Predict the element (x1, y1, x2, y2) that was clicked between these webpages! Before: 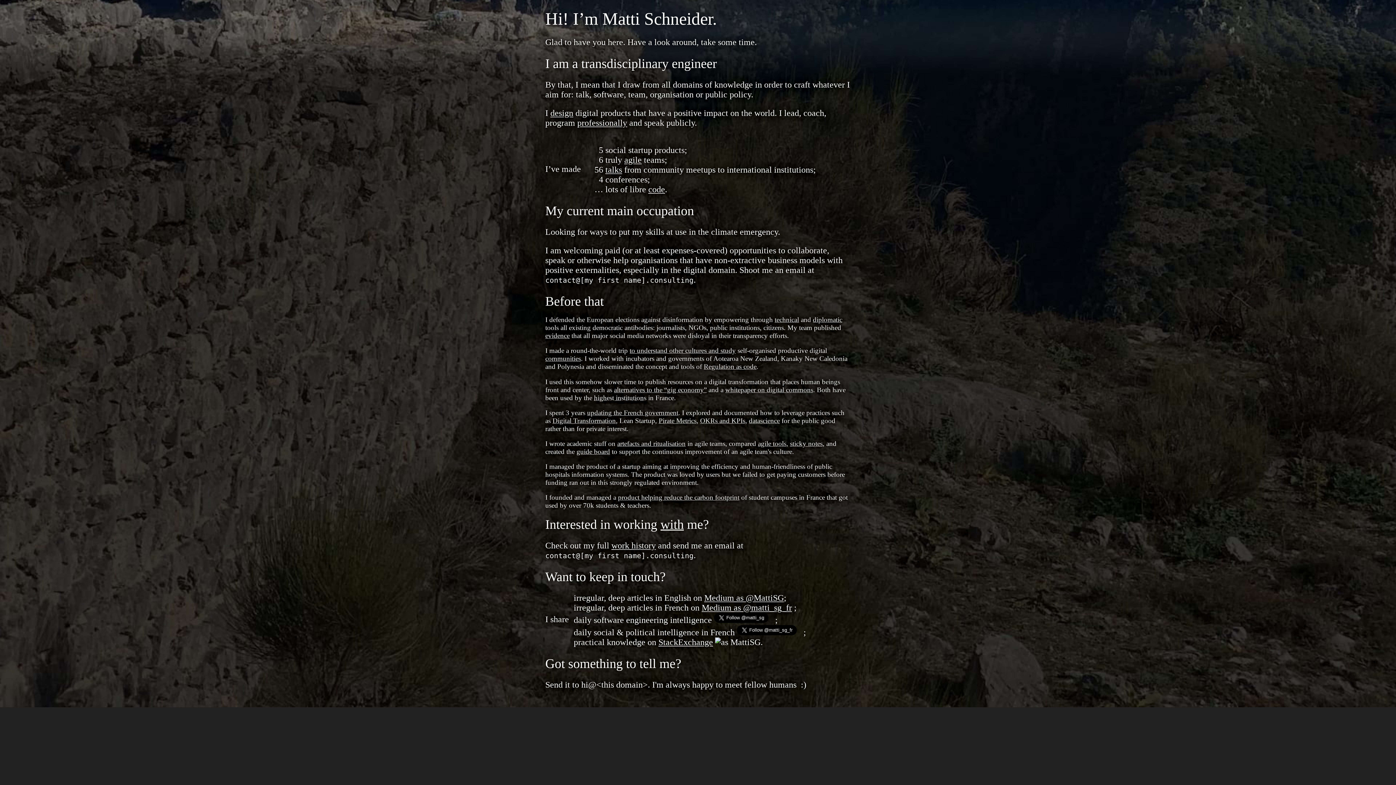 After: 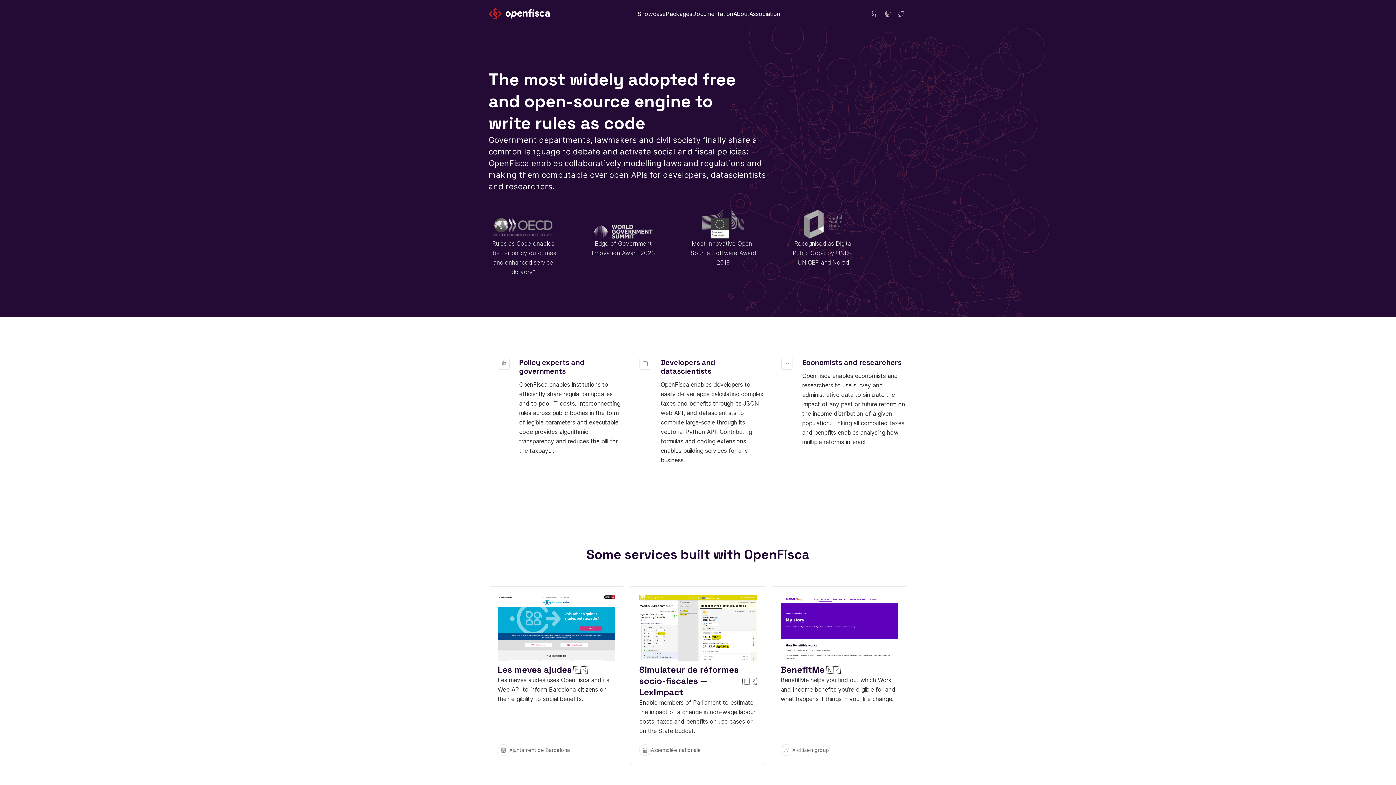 Action: label: Regulation as code bbox: (704, 363, 756, 370)